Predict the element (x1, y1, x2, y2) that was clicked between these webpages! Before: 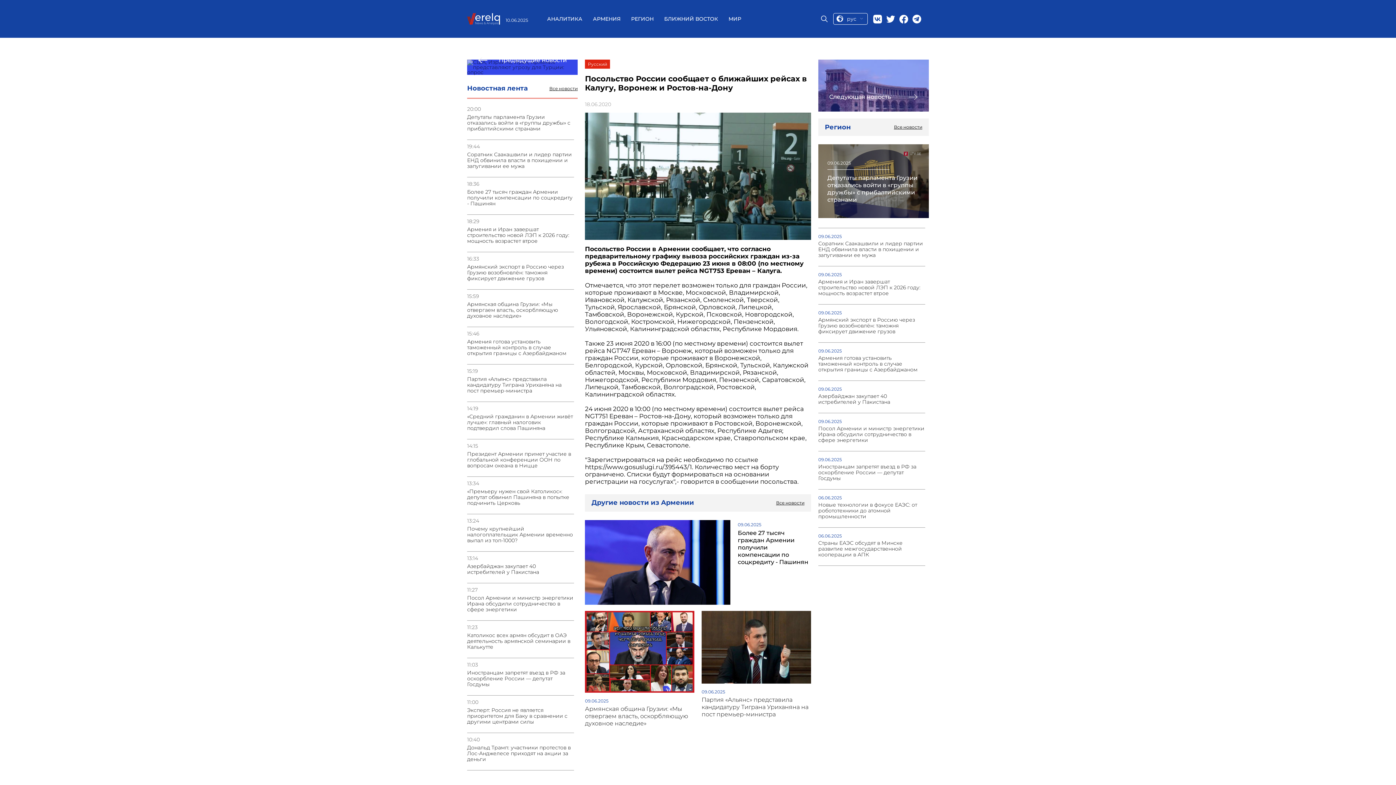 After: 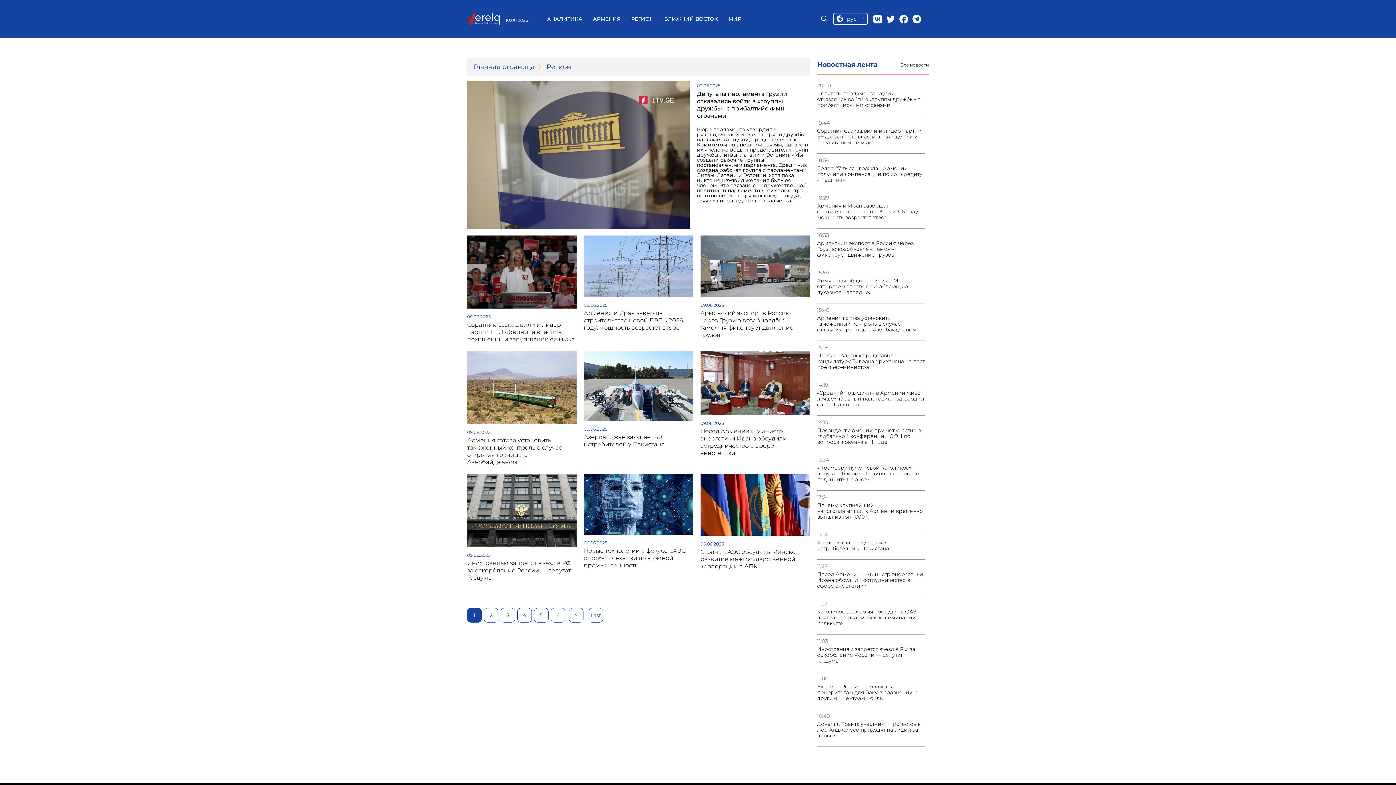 Action: label: Все новости bbox: (894, 124, 922, 129)